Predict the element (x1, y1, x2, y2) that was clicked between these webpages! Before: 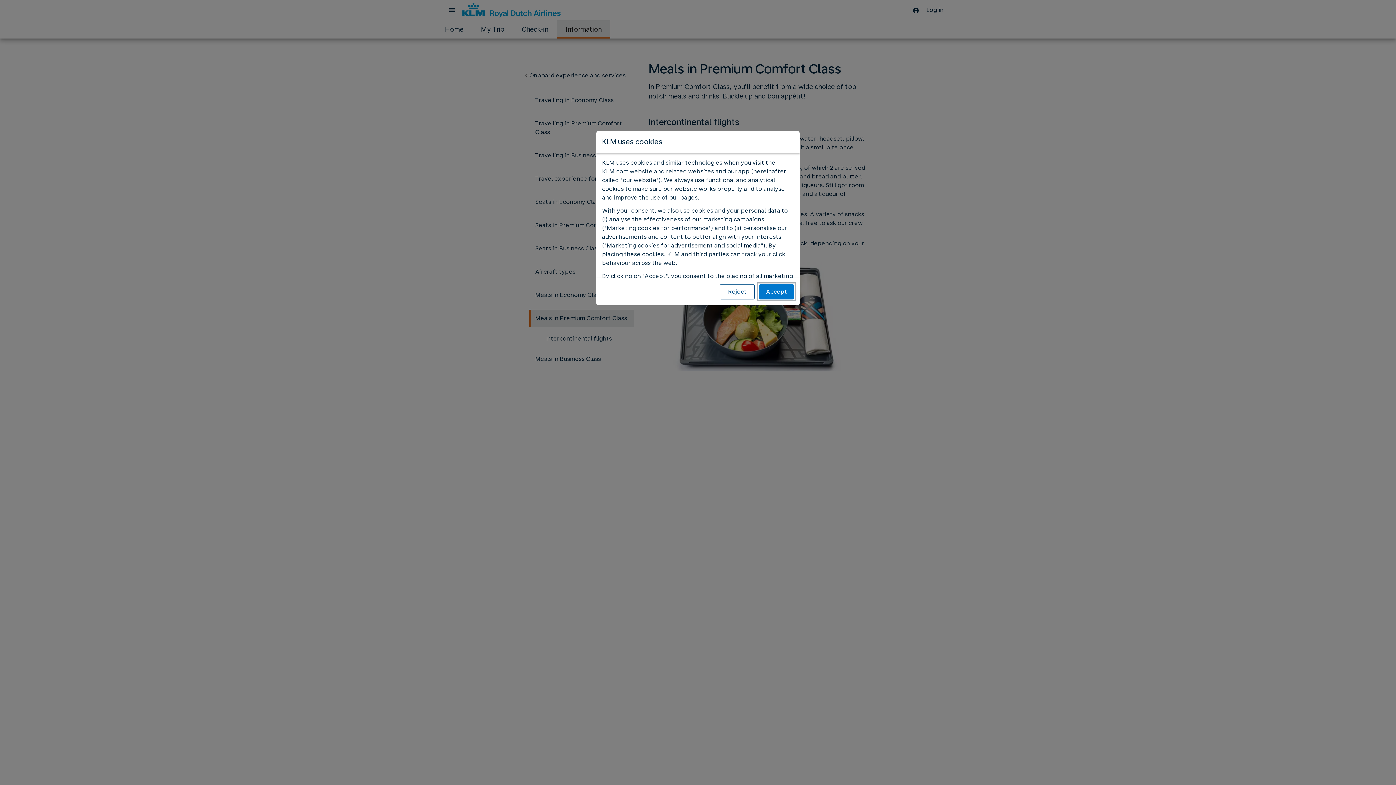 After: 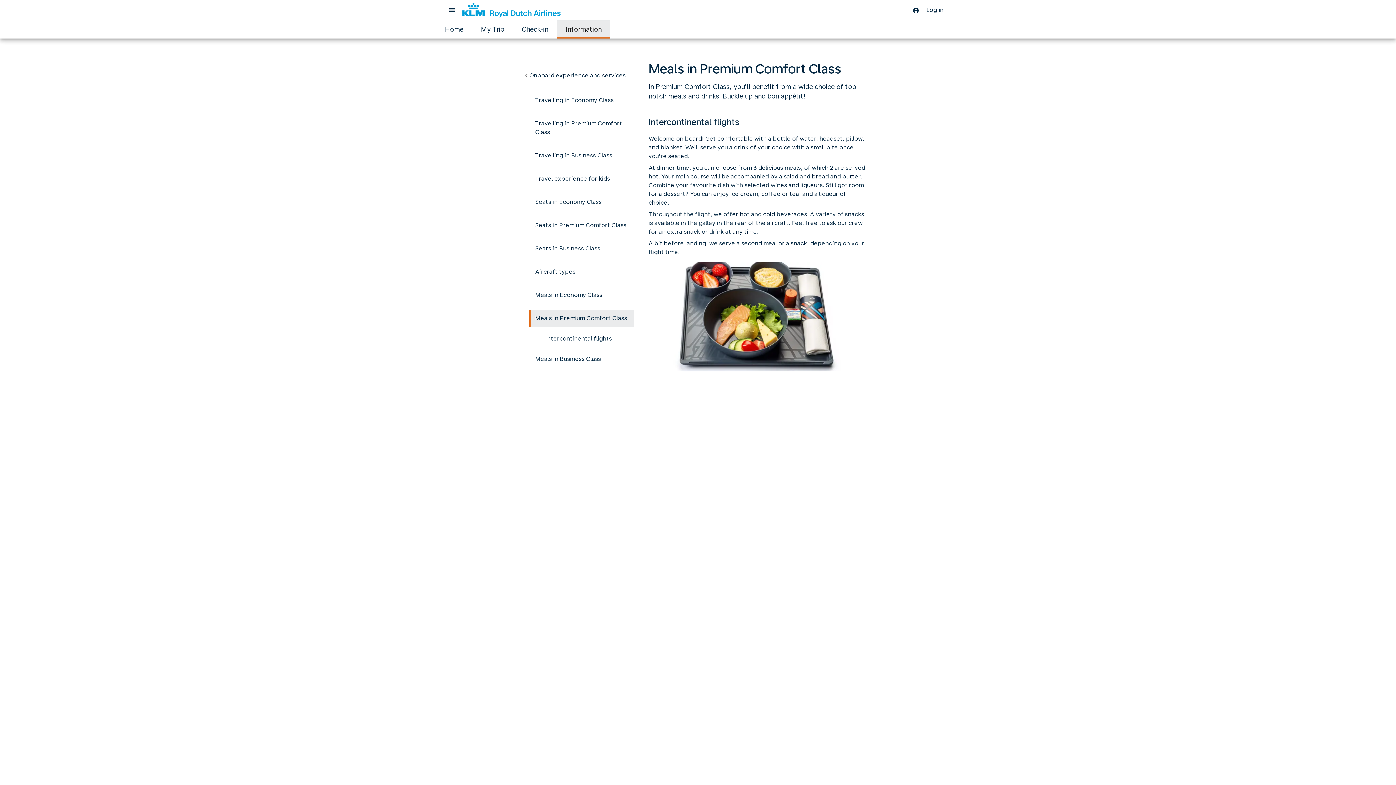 Action: label: Accept bbox: (759, 284, 794, 299)